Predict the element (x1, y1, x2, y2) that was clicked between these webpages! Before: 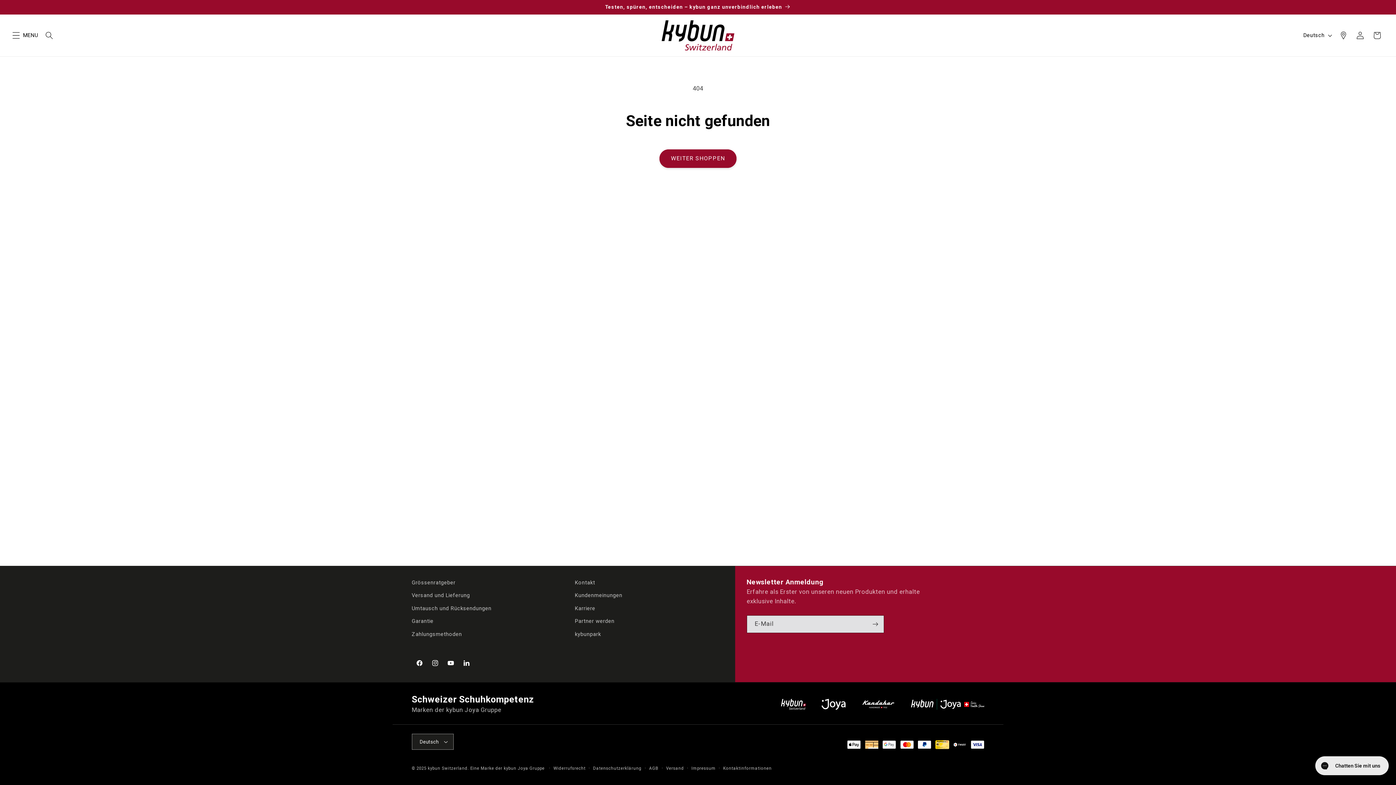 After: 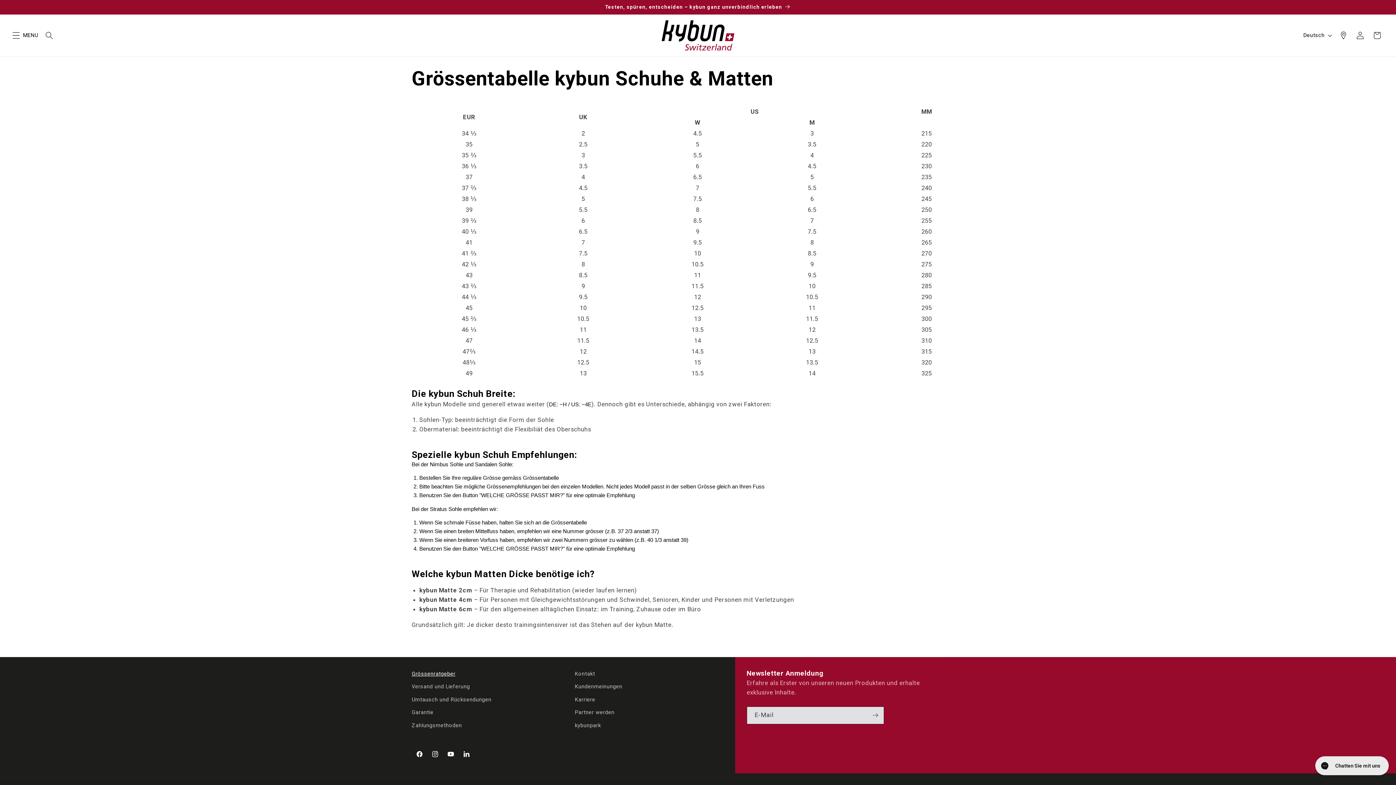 Action: bbox: (411, 578, 455, 589) label: Grössenratgeber